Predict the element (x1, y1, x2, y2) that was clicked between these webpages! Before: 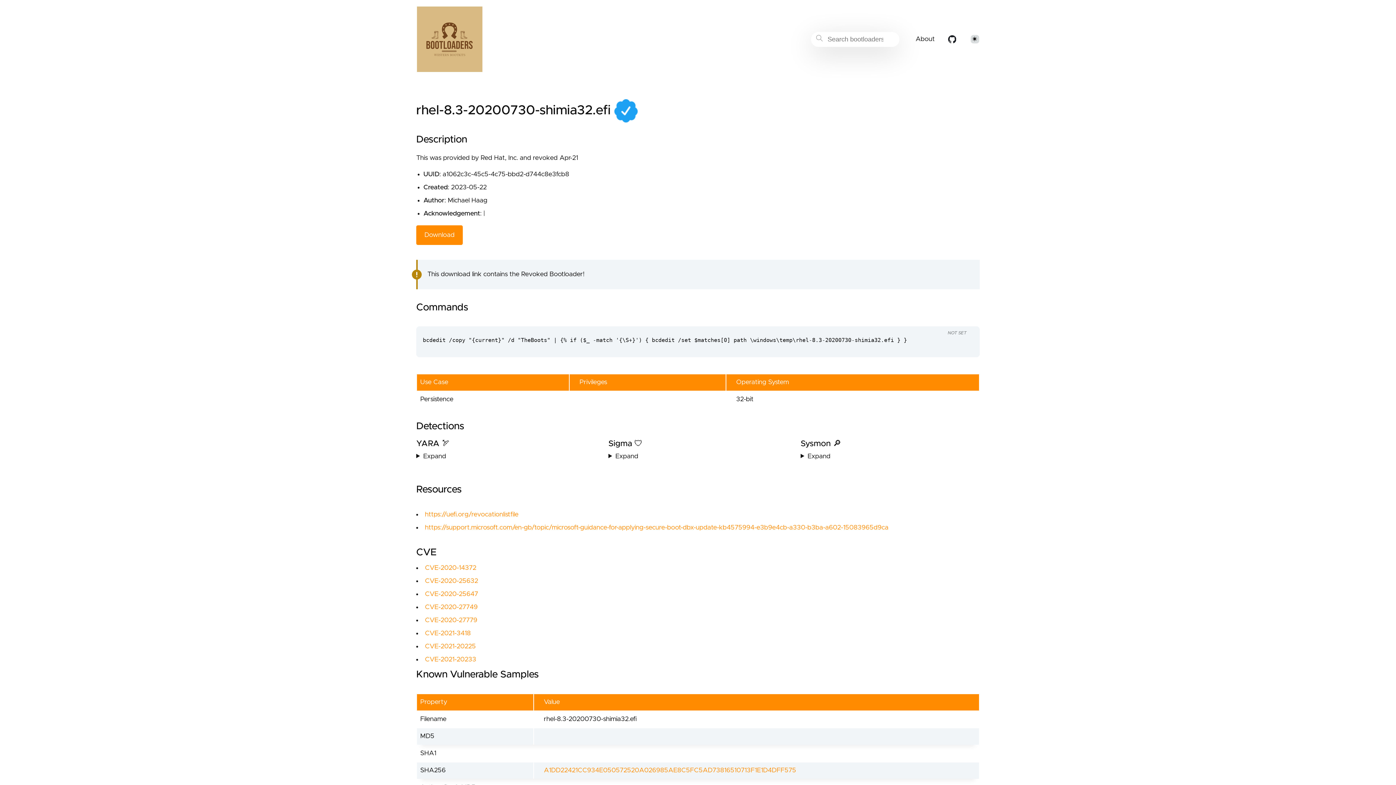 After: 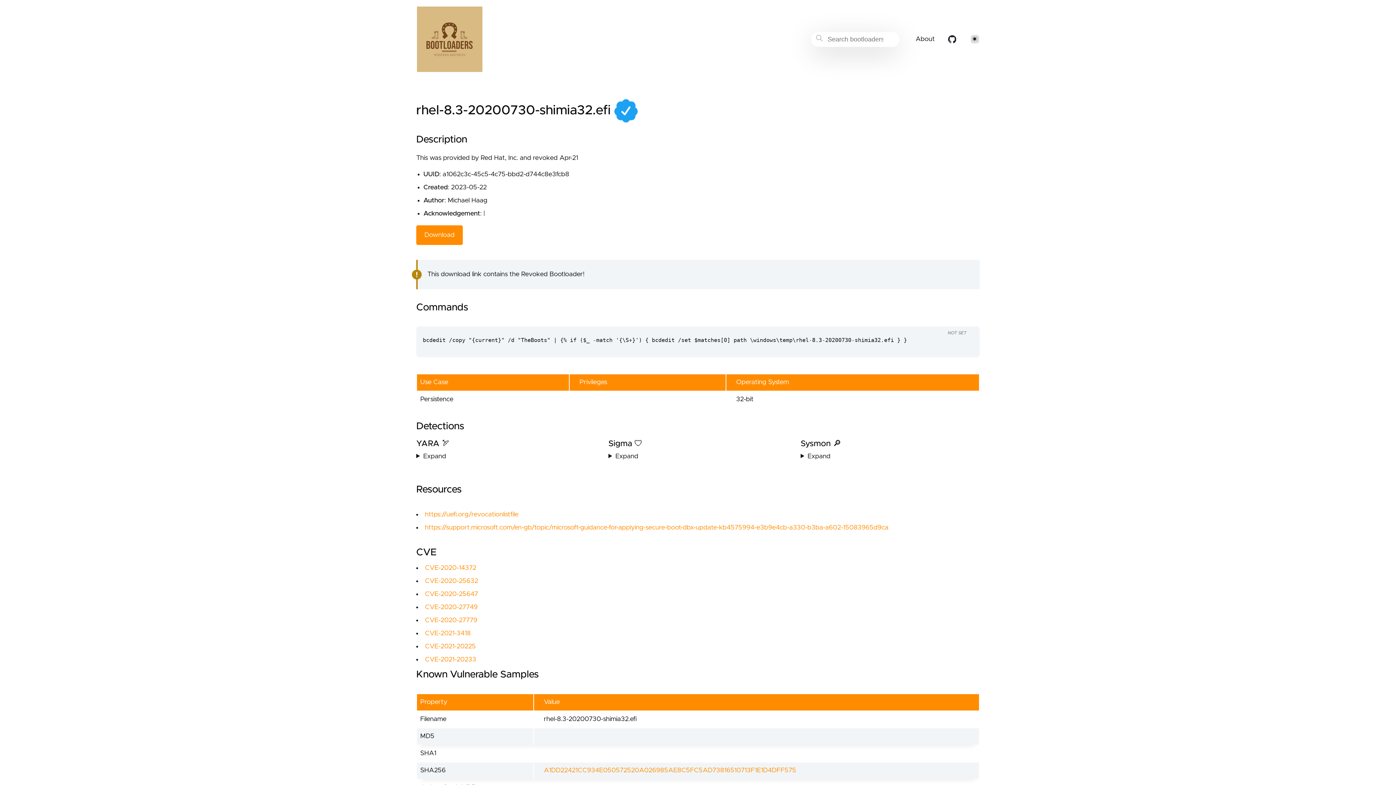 Action: bbox: (941, 25, 962, 53)